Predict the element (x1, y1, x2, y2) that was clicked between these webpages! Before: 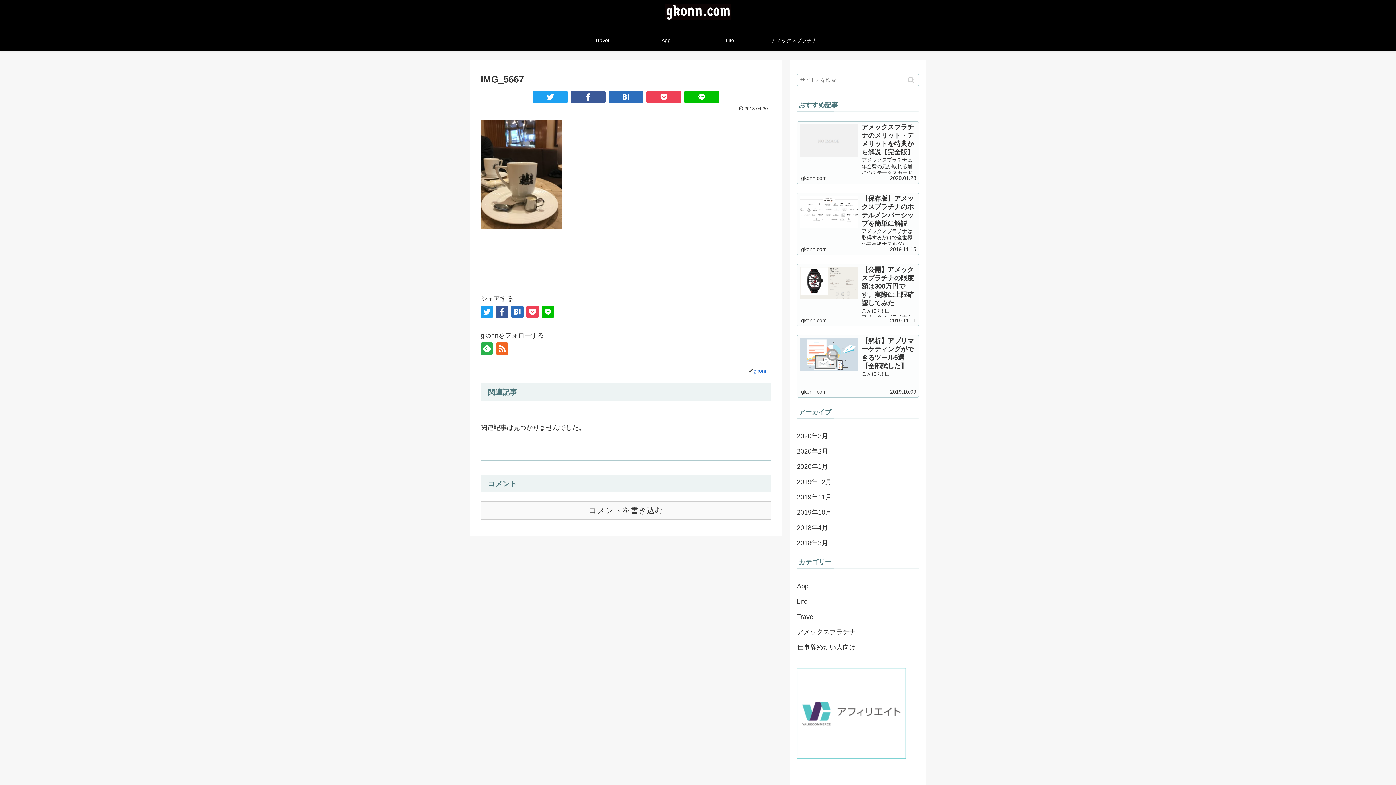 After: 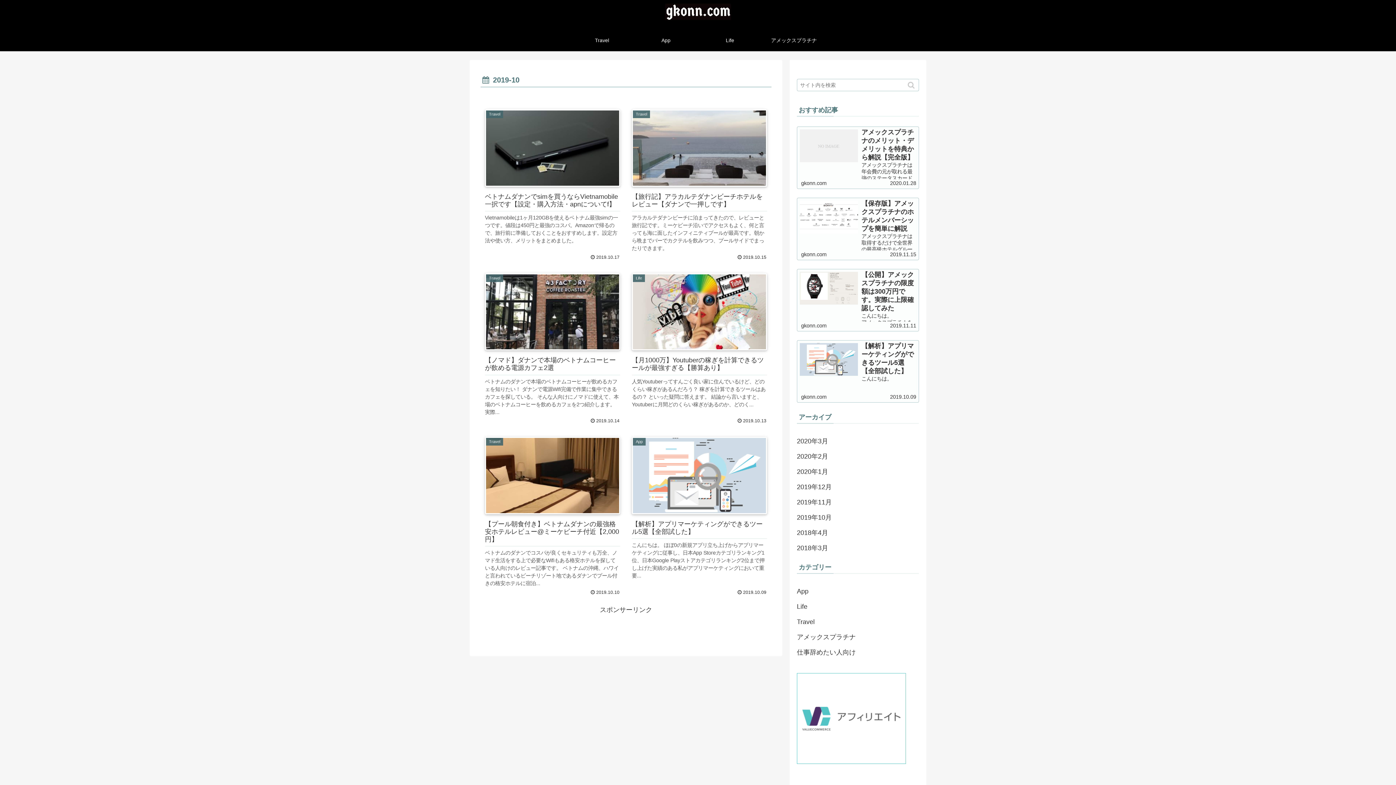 Action: bbox: (797, 505, 919, 520) label: 2019年10月